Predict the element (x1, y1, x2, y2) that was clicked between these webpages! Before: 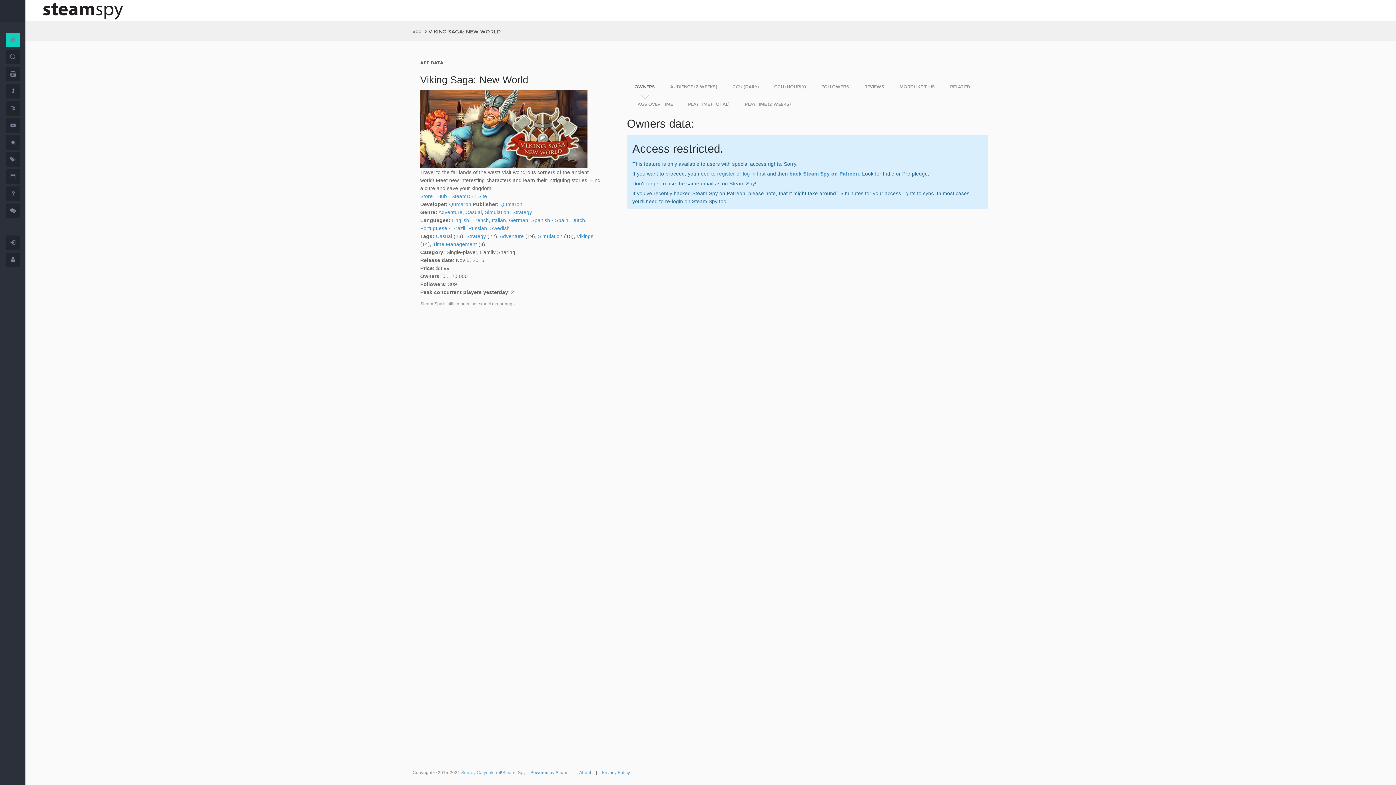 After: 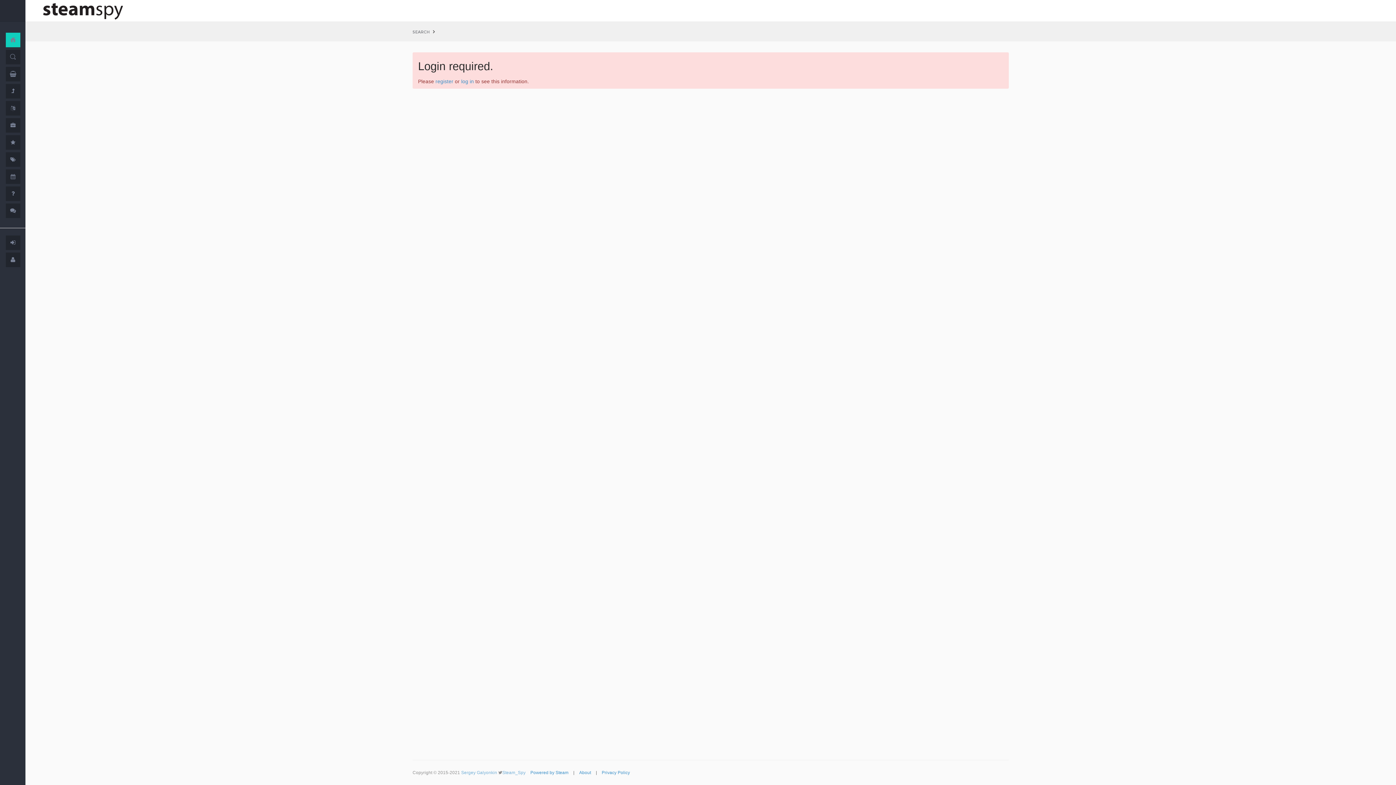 Action: bbox: (10, 53, 16, 60)